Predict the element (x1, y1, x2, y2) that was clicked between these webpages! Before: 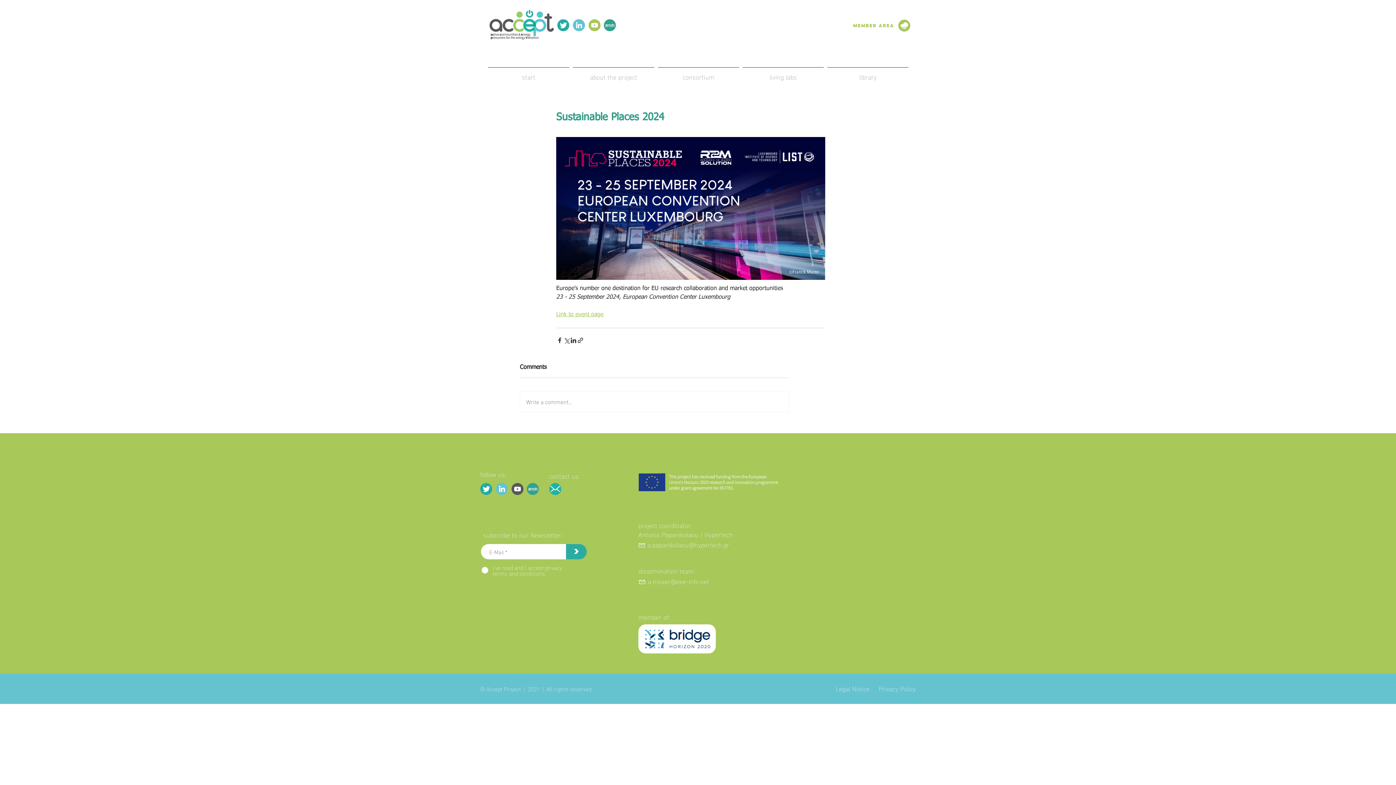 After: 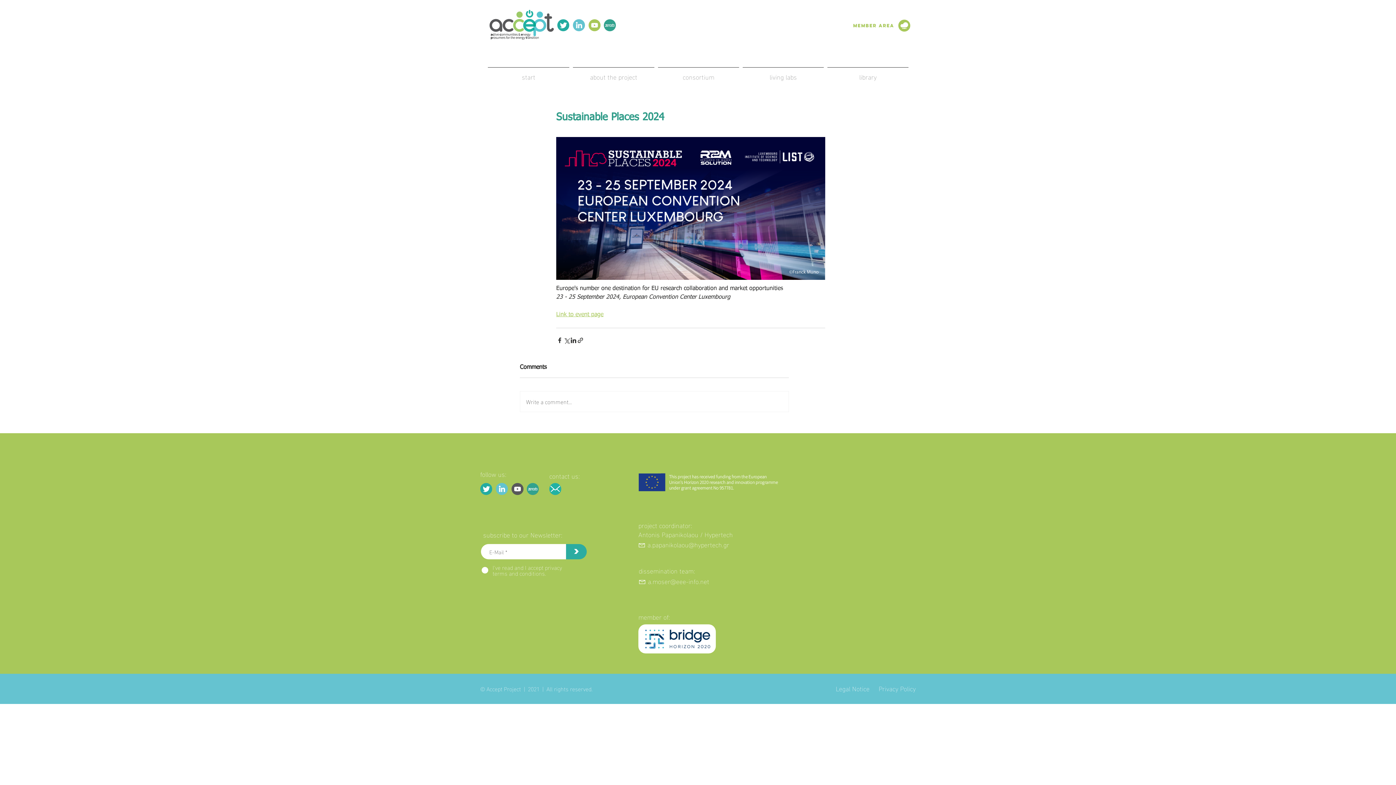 Action: bbox: (549, 483, 561, 495)